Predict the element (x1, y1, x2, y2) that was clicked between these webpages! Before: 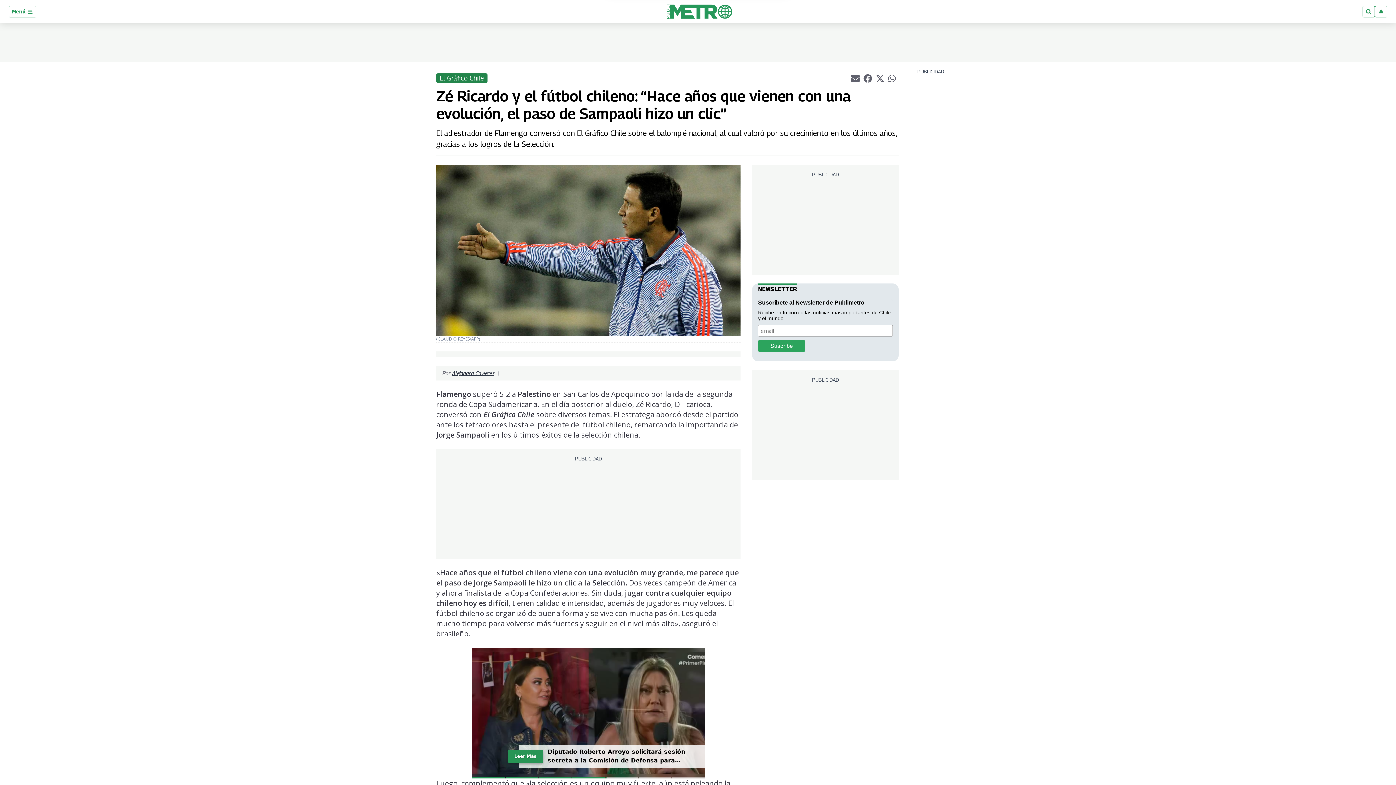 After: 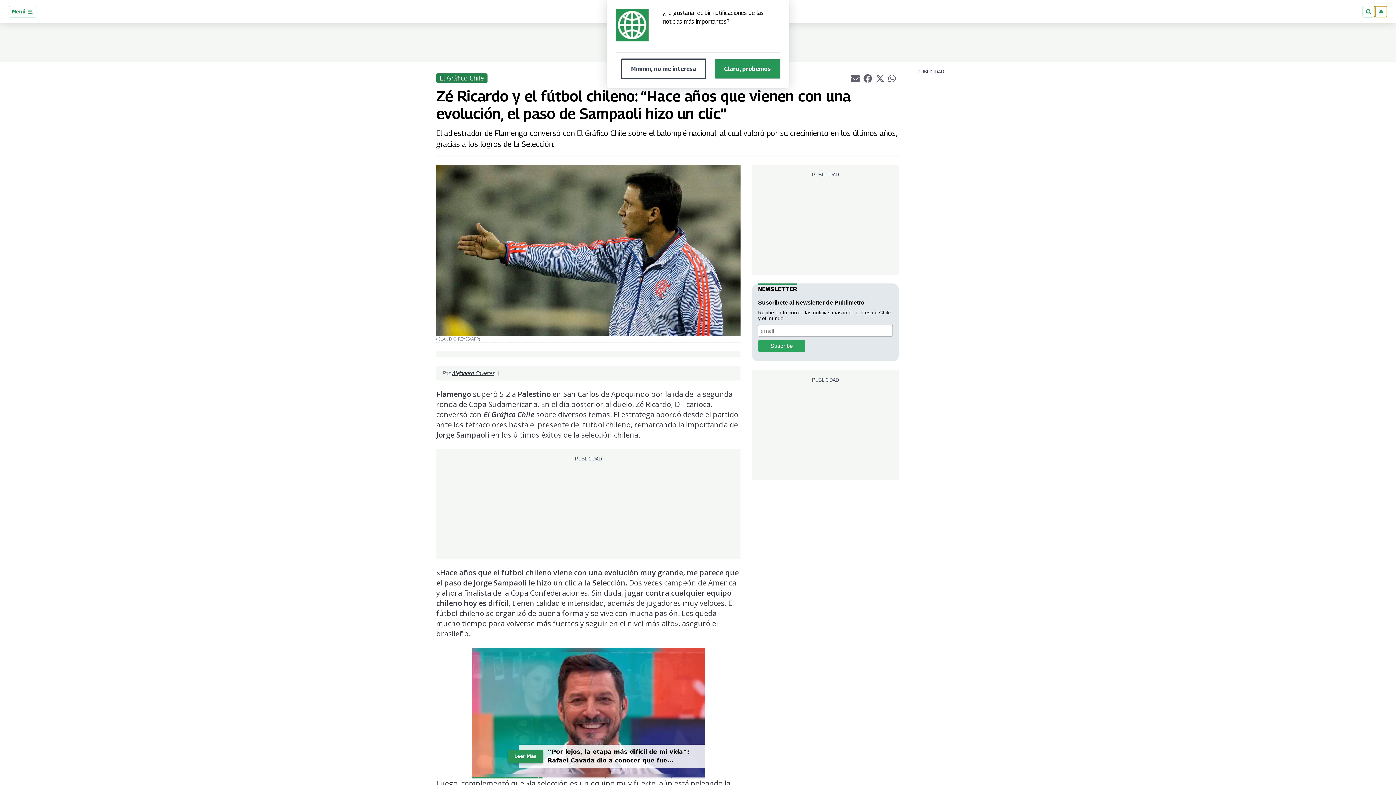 Action: bbox: (1375, 5, 1387, 17)